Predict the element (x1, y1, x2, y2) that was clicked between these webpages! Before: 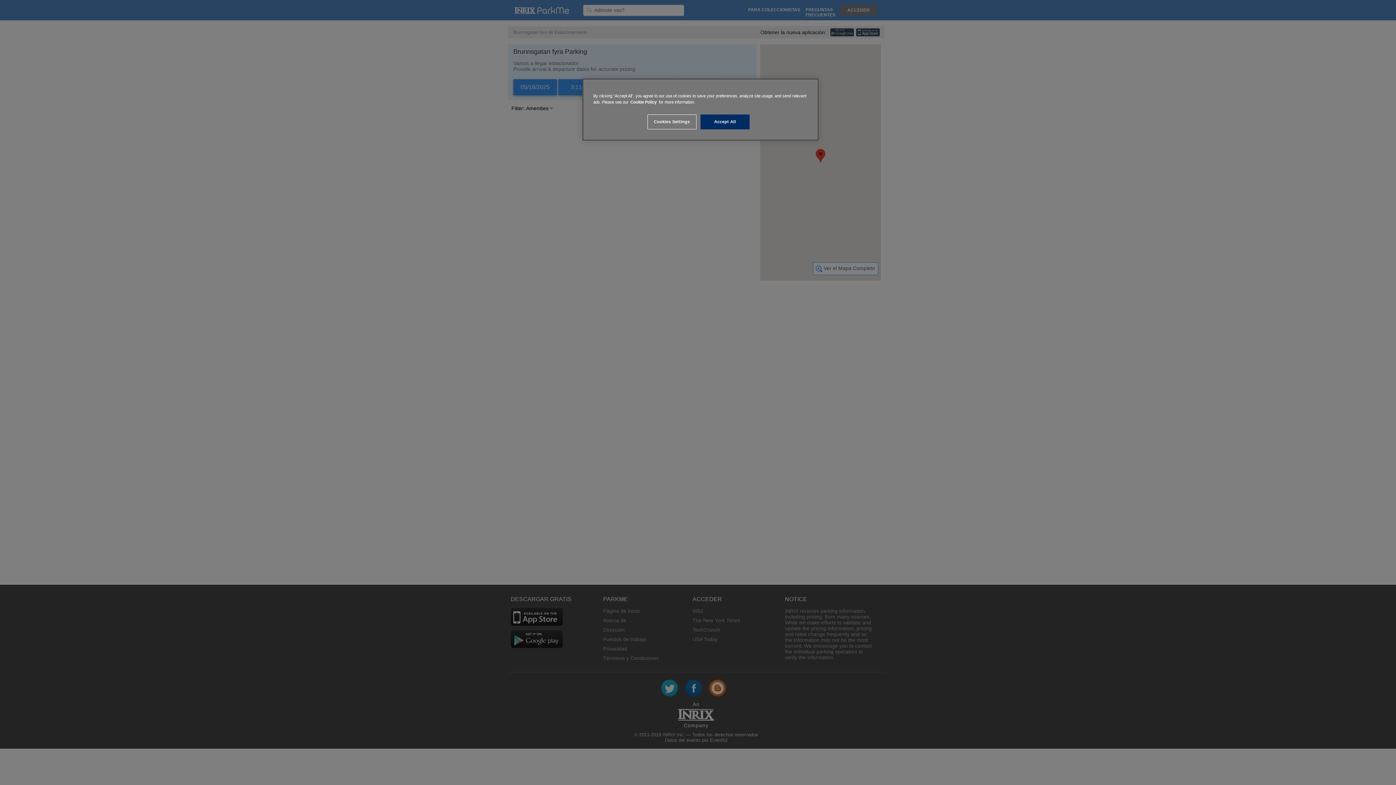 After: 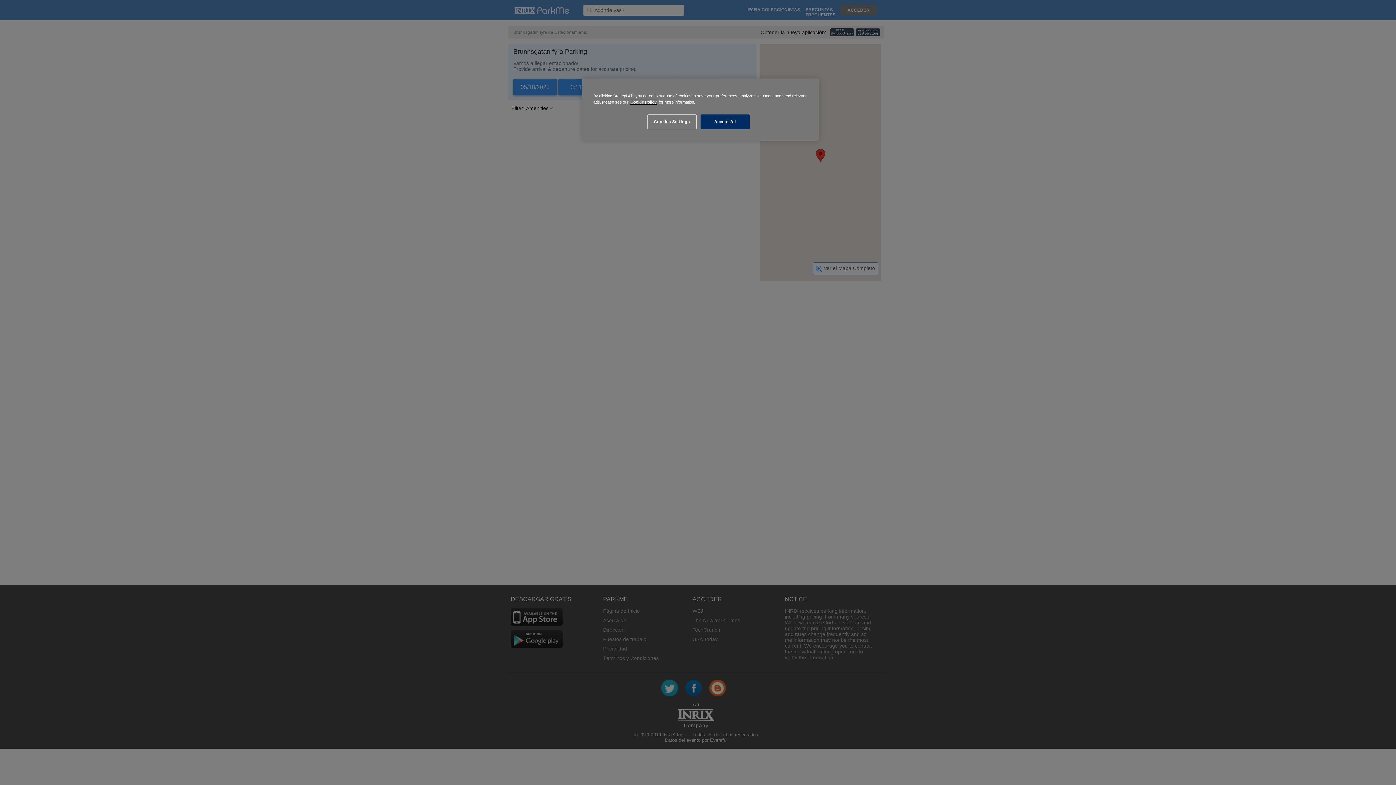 Action: label: Cookie Policy bbox: (630, 100, 656, 104)